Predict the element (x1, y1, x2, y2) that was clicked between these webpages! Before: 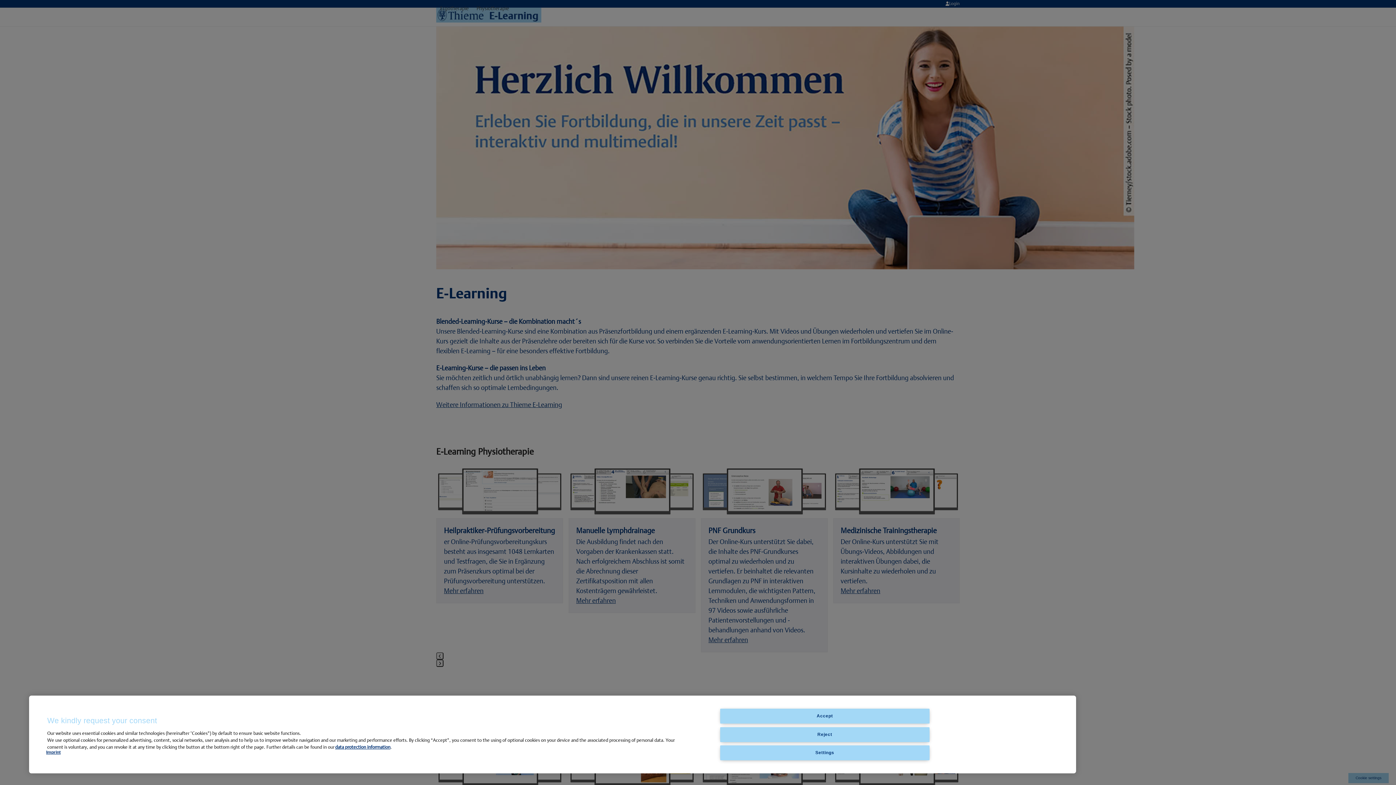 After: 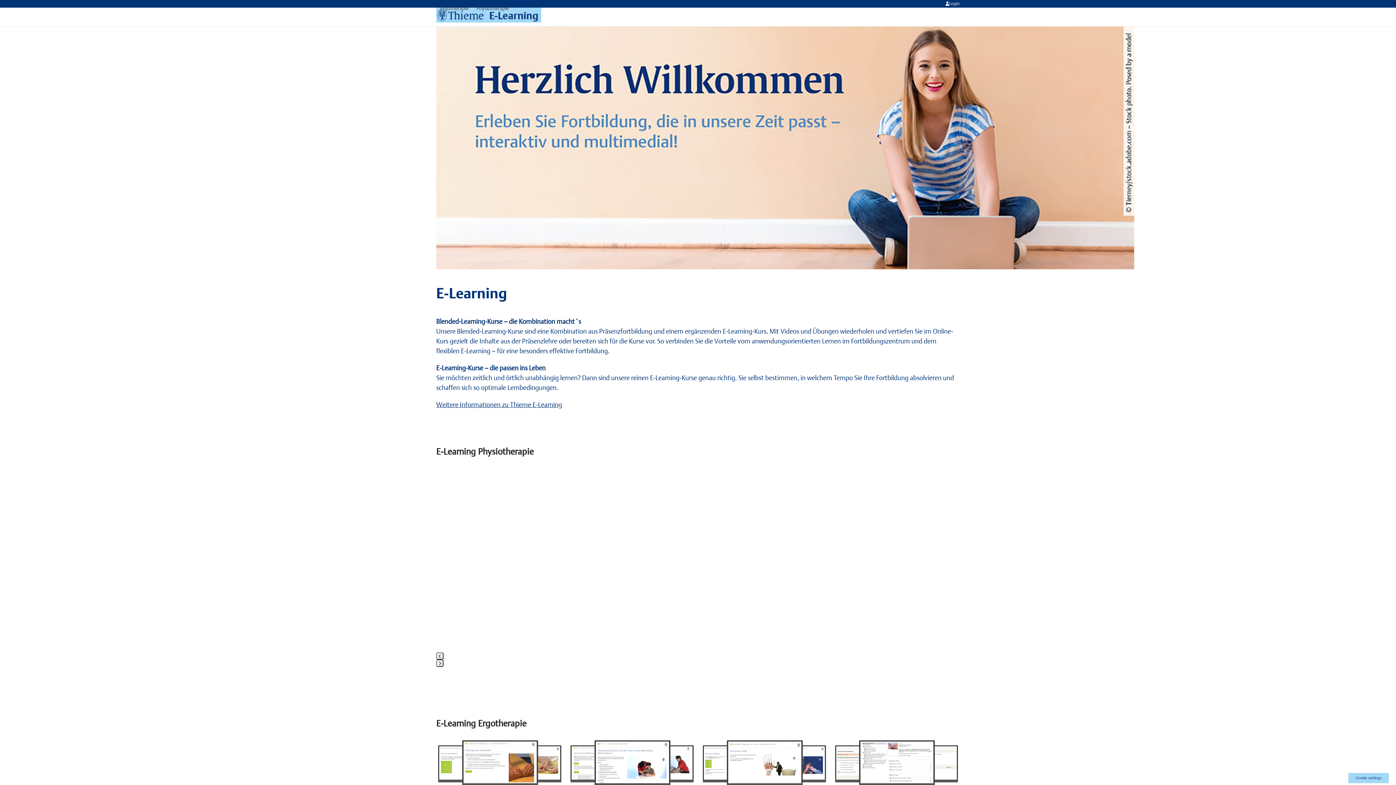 Action: bbox: (720, 727, 929, 742) label: Reject